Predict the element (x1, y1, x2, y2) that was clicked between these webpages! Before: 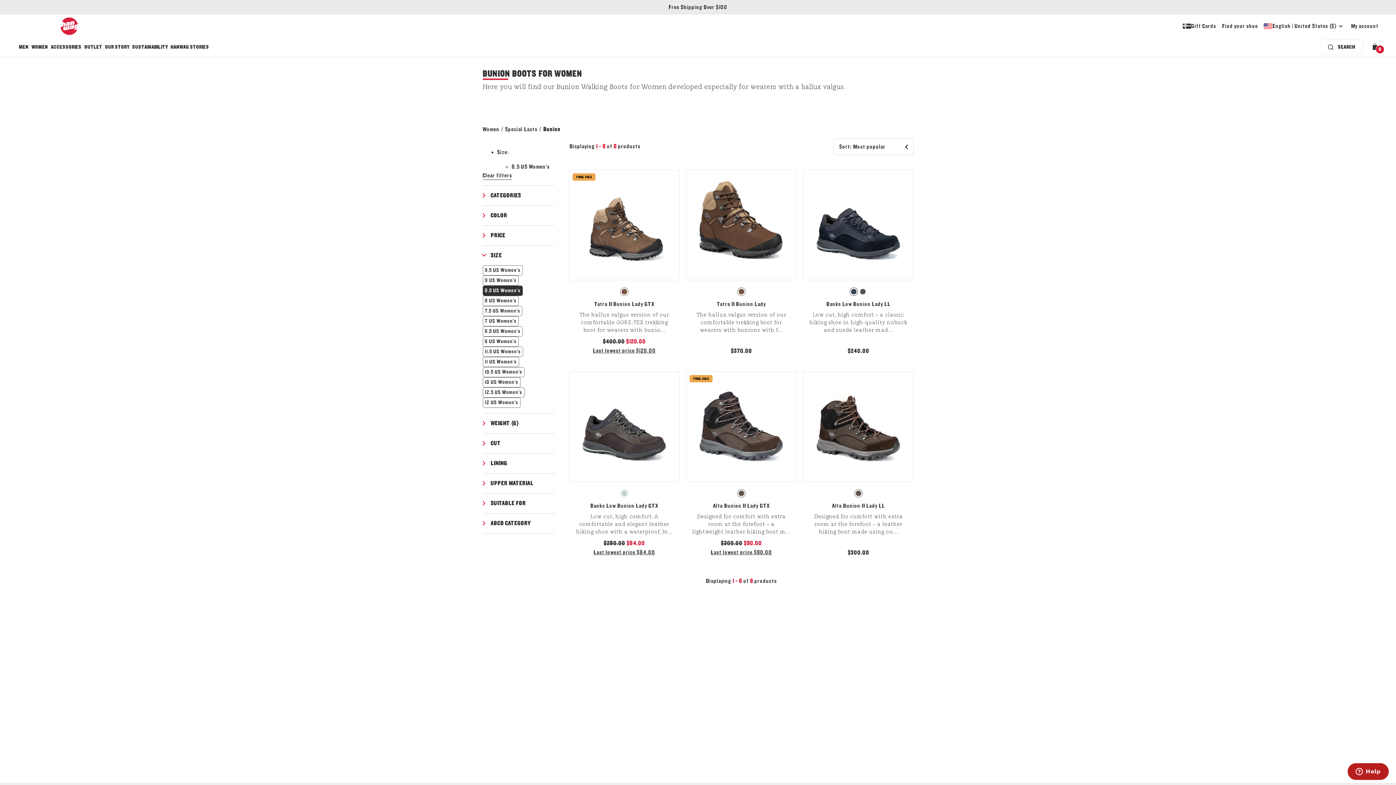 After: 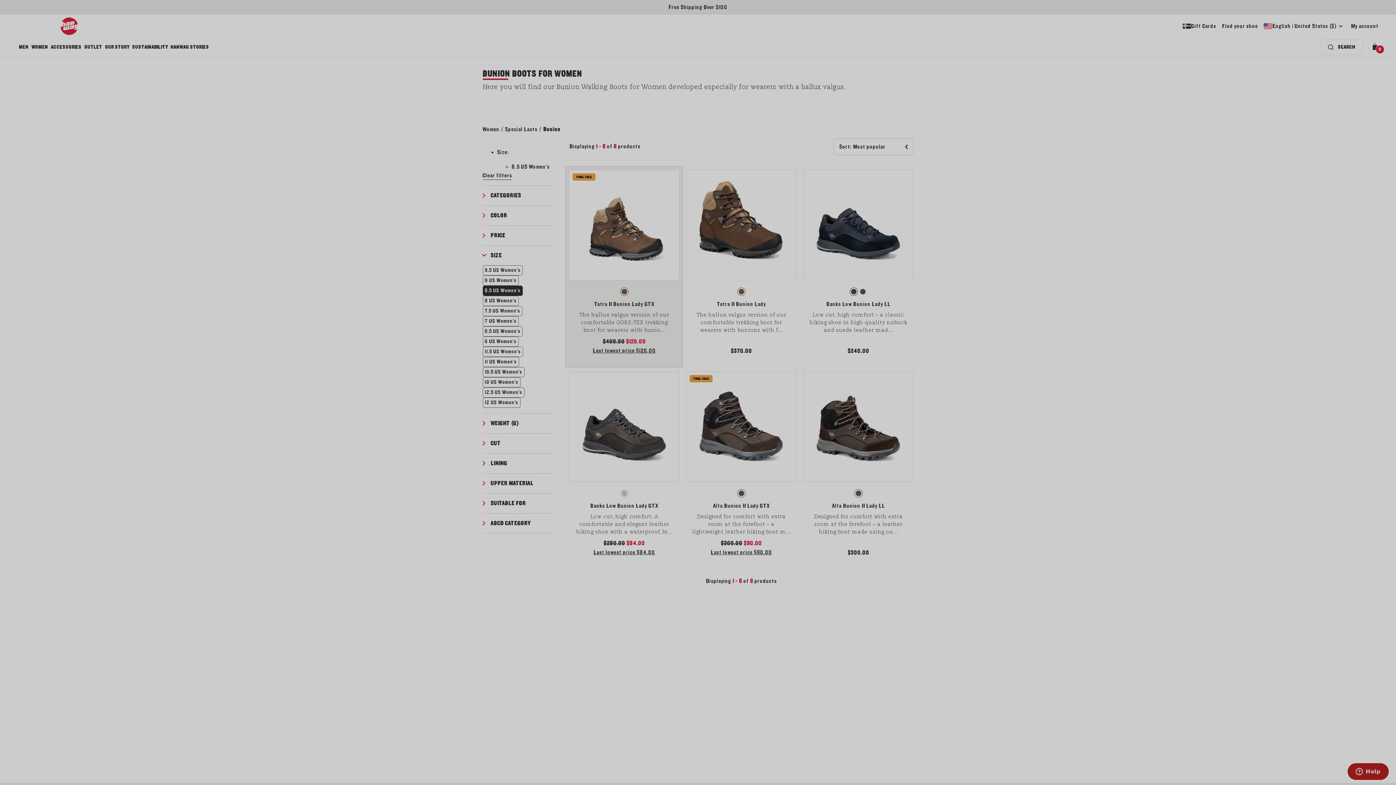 Action: label: Last lowest price $120.00 Open price information modal bbox: (590, 346, 658, 355)